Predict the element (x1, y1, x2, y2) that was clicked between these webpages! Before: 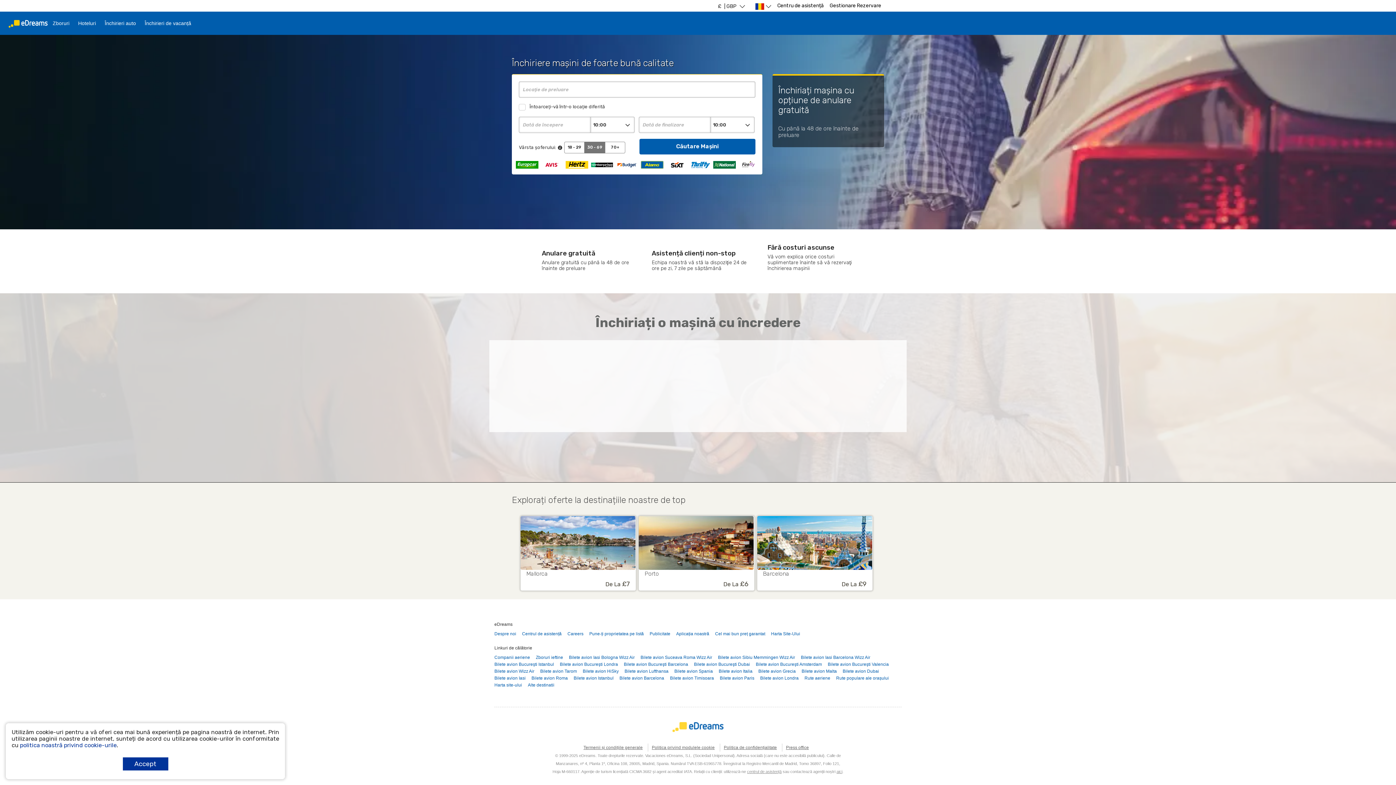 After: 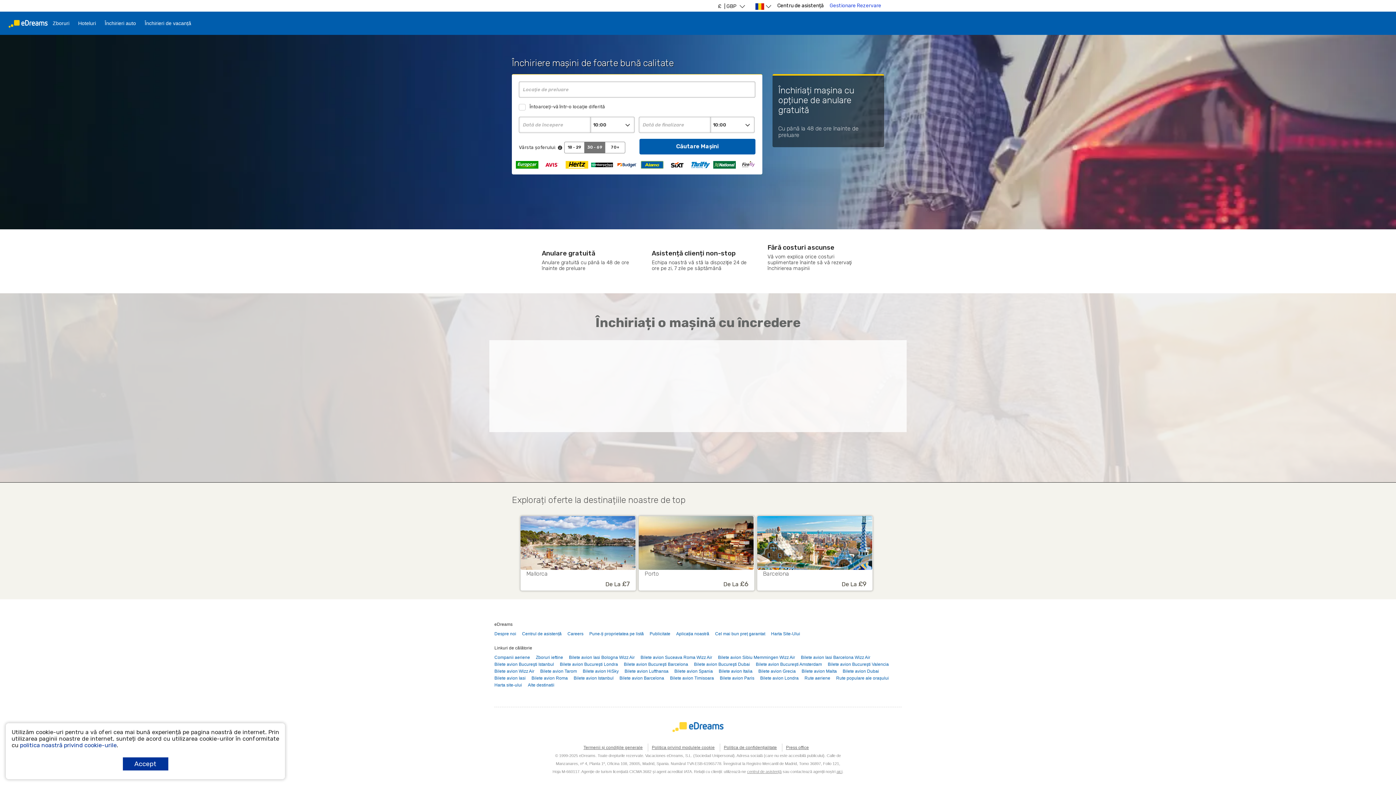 Action: label: Gestionare Rezervare bbox: (826, 0, 884, 11)